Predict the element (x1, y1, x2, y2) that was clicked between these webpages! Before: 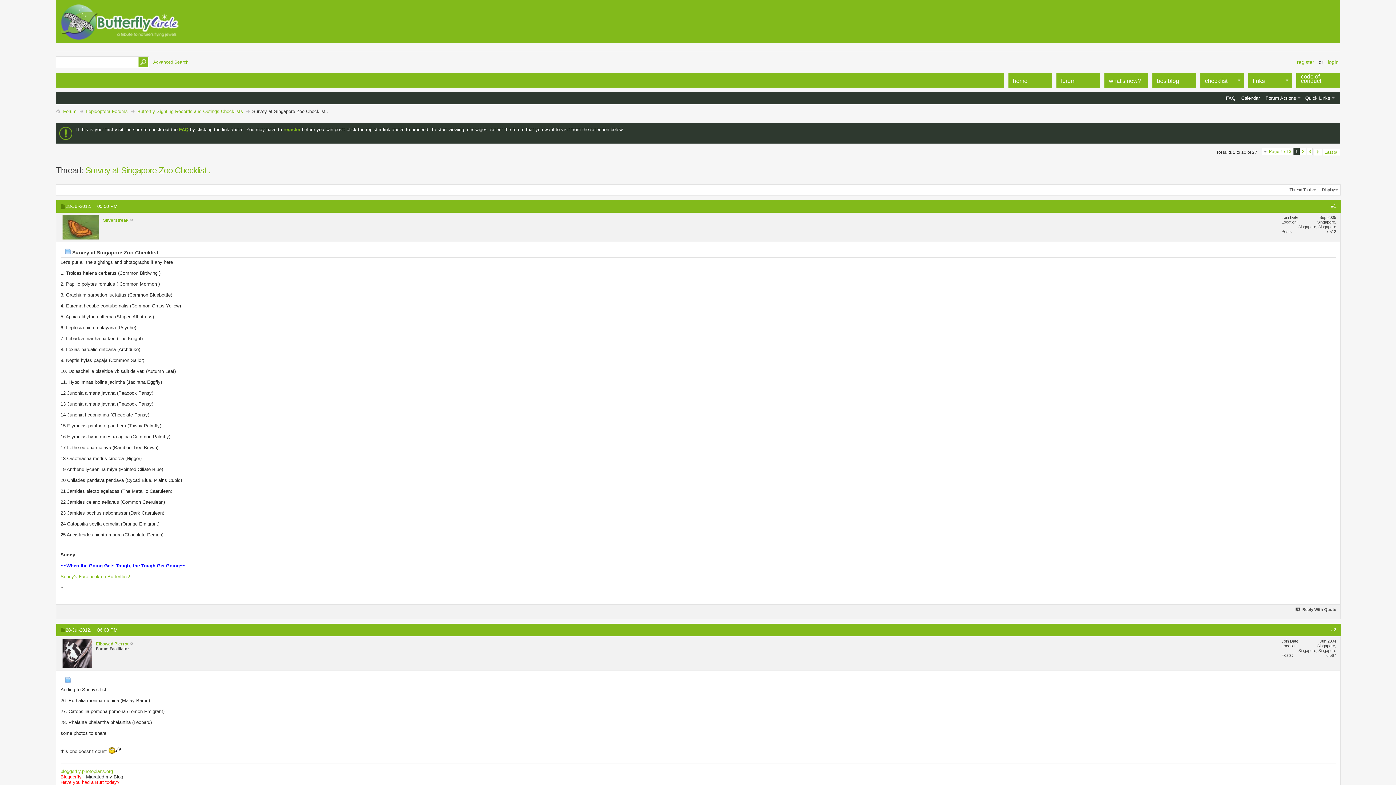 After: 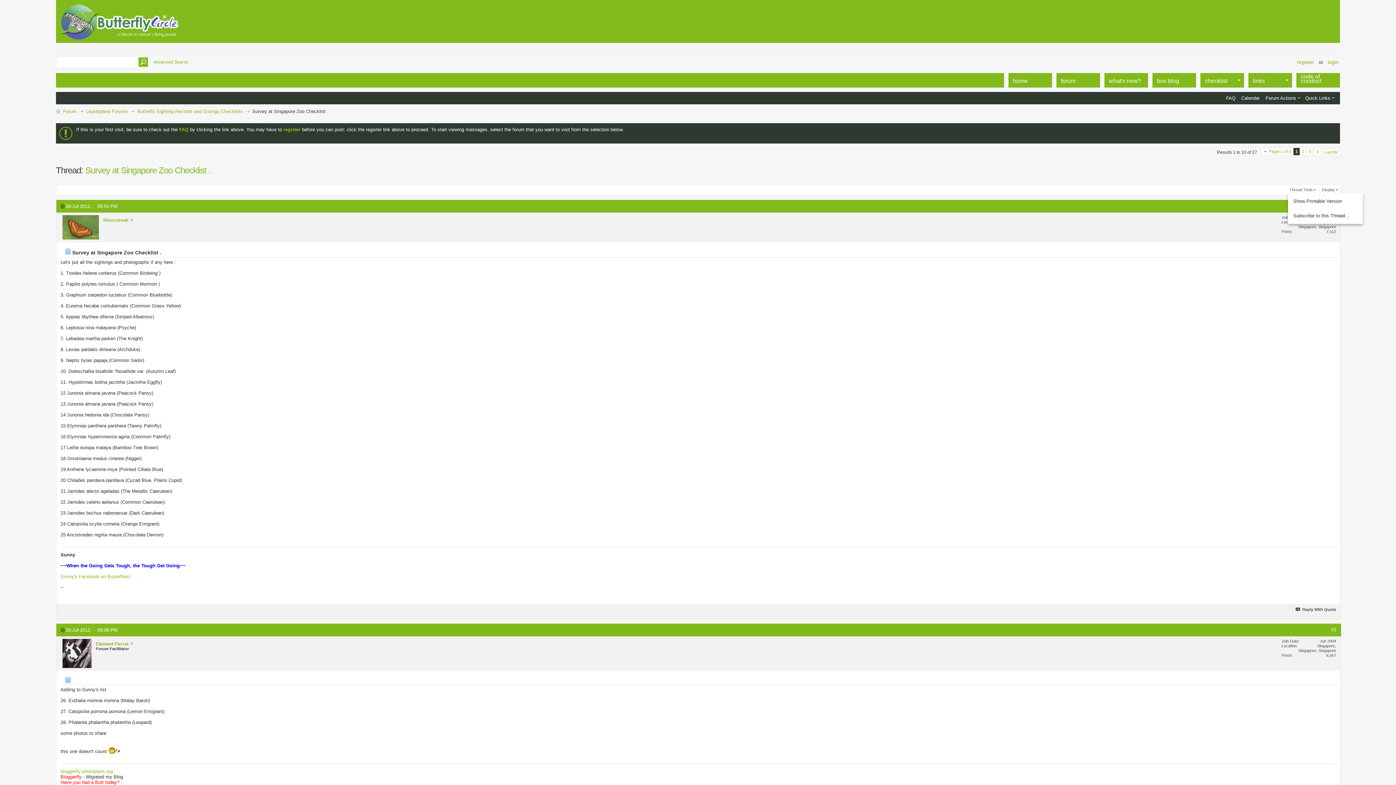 Action: label: Thread Tools bbox: (1288, 186, 1318, 193)